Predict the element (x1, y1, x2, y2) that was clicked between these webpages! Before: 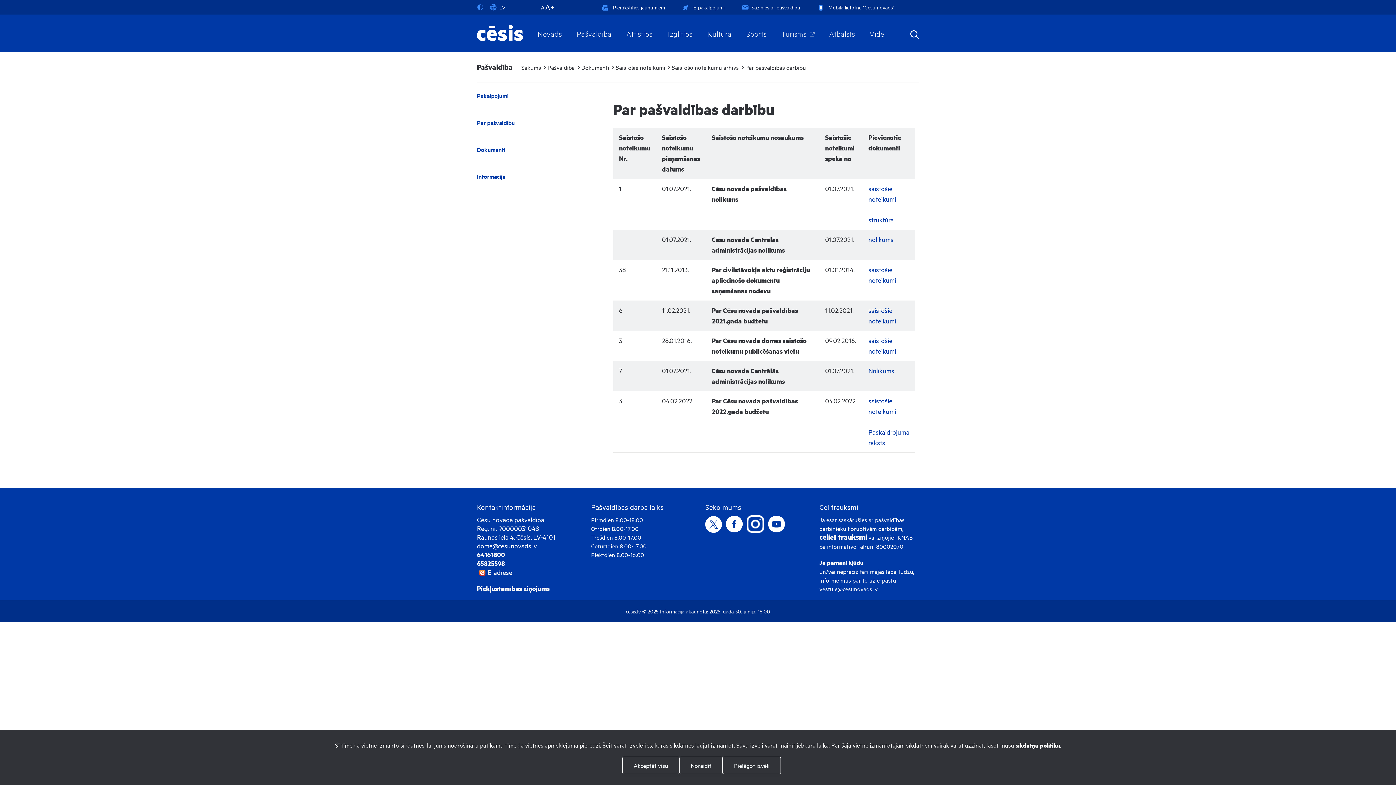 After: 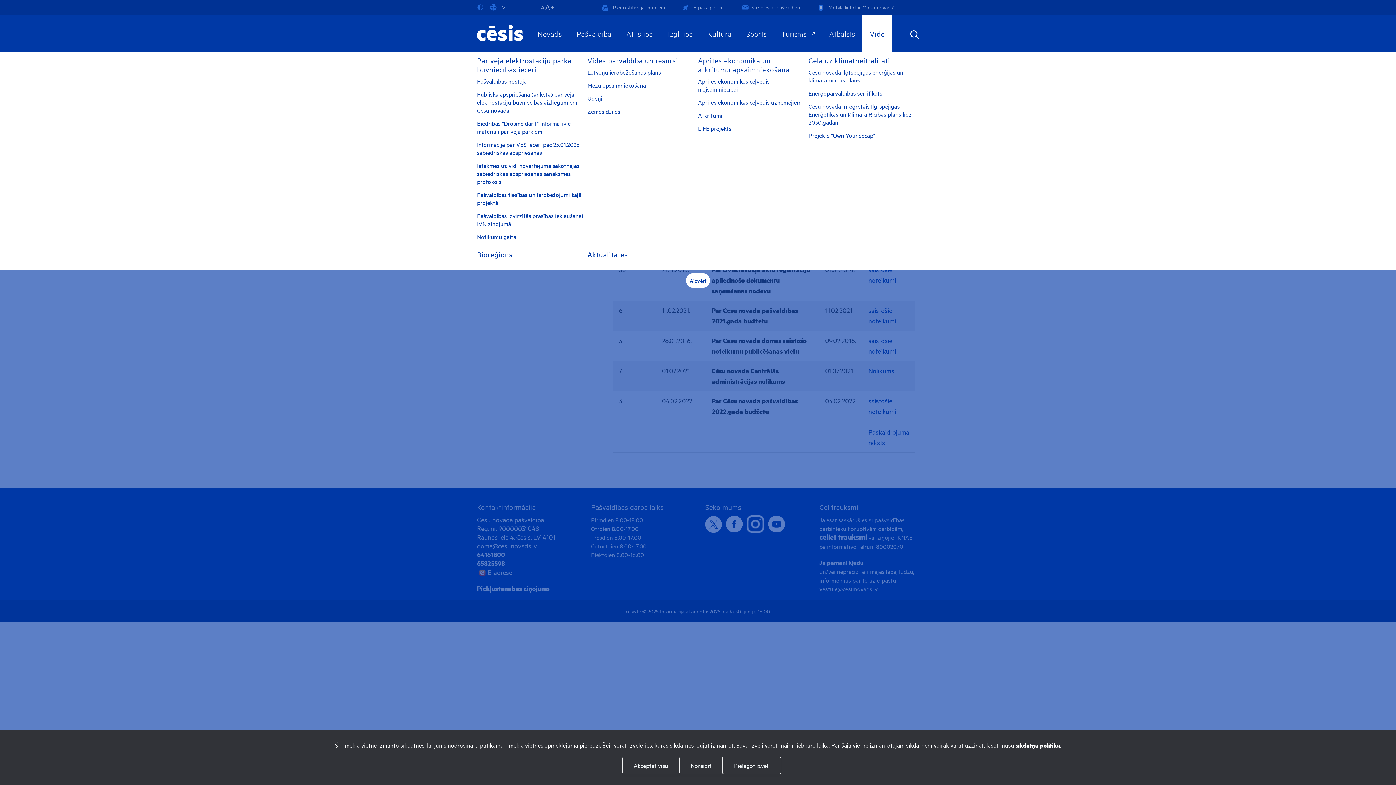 Action: bbox: (862, 14, 892, 52) label: Vide